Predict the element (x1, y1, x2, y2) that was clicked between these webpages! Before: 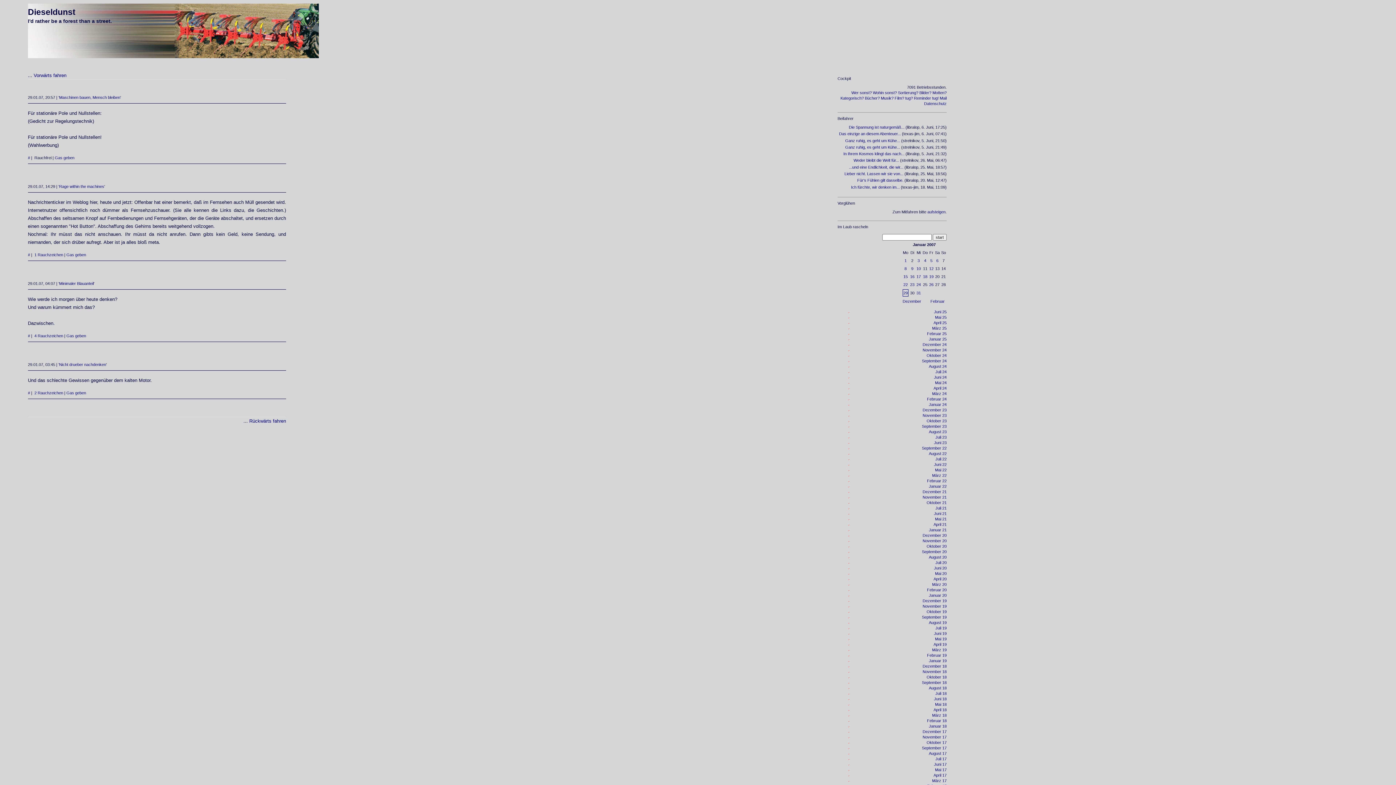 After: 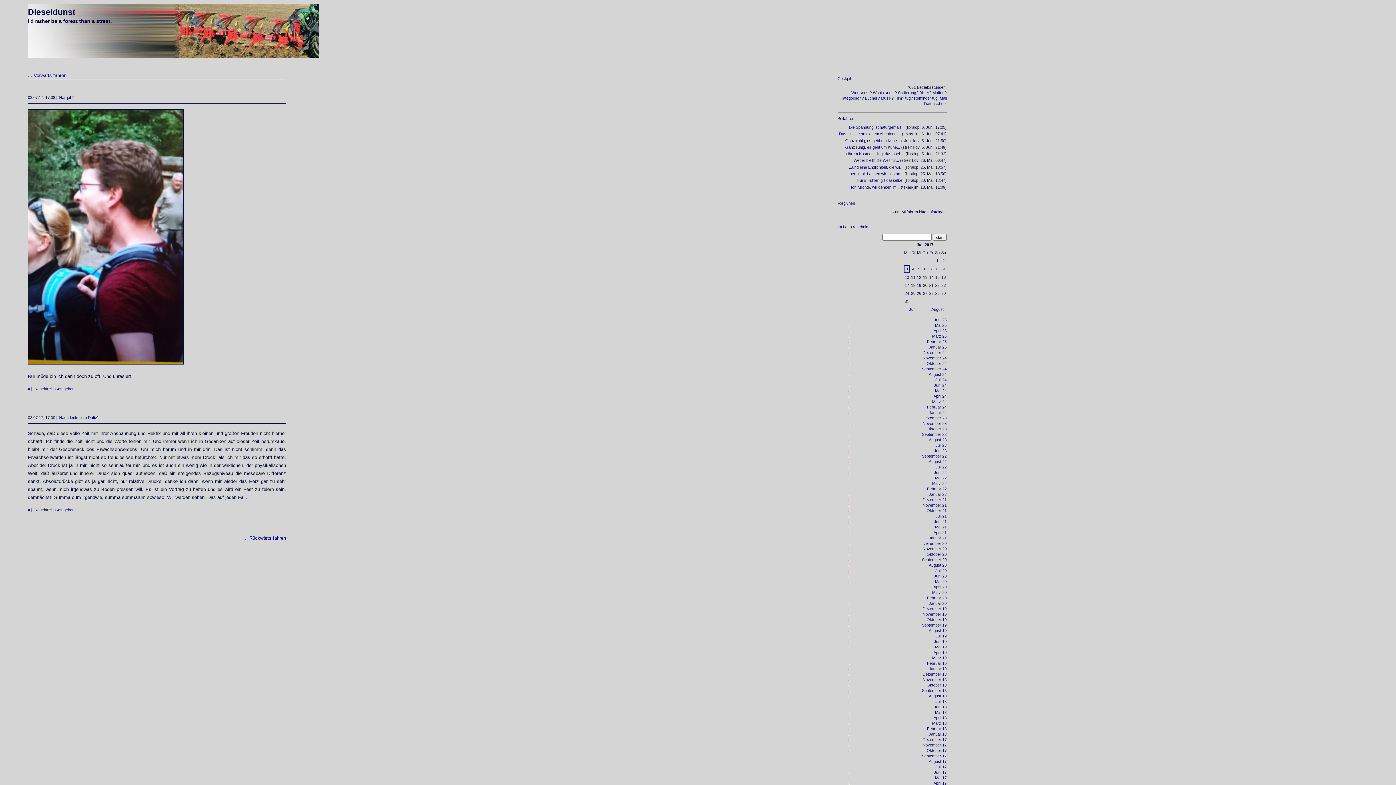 Action: bbox: (935, 757, 946, 761) label: Juli 17